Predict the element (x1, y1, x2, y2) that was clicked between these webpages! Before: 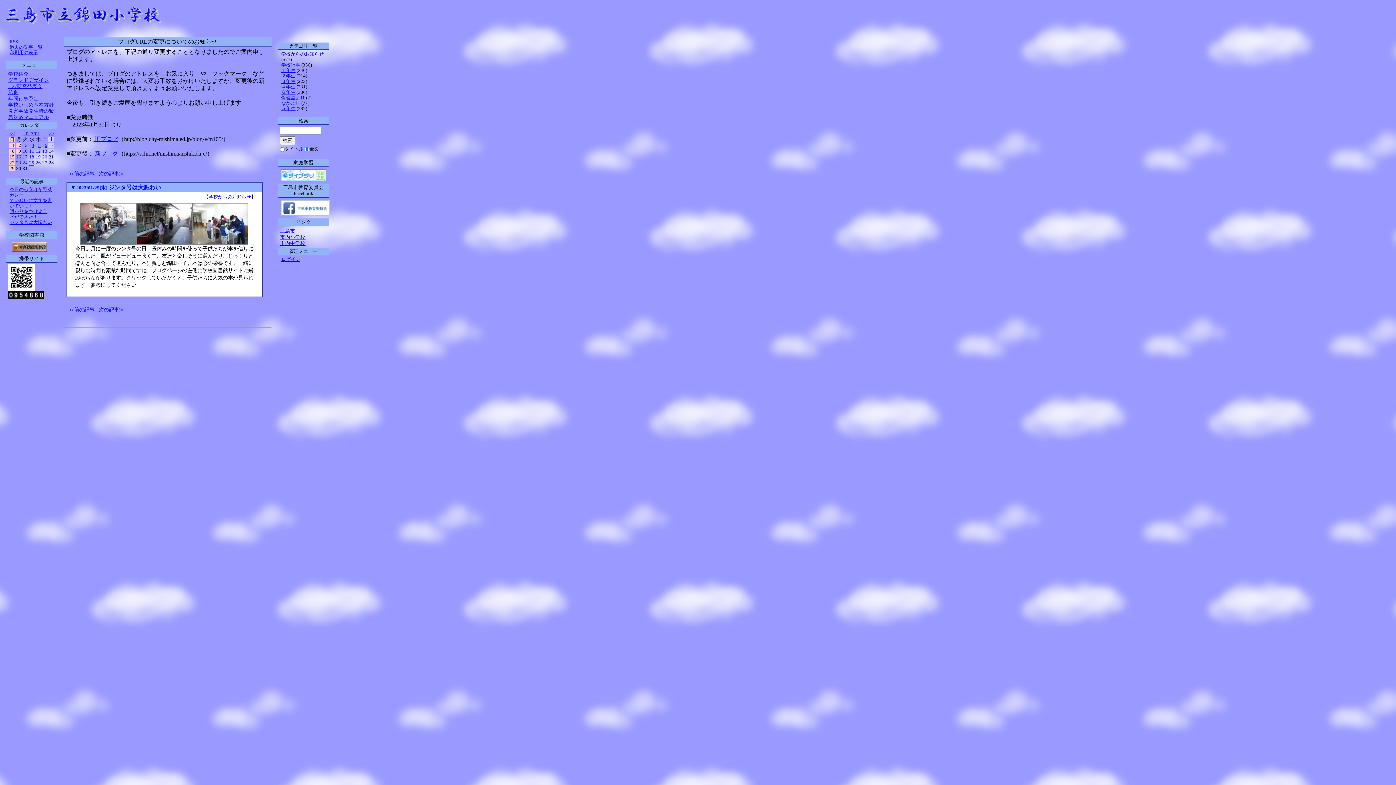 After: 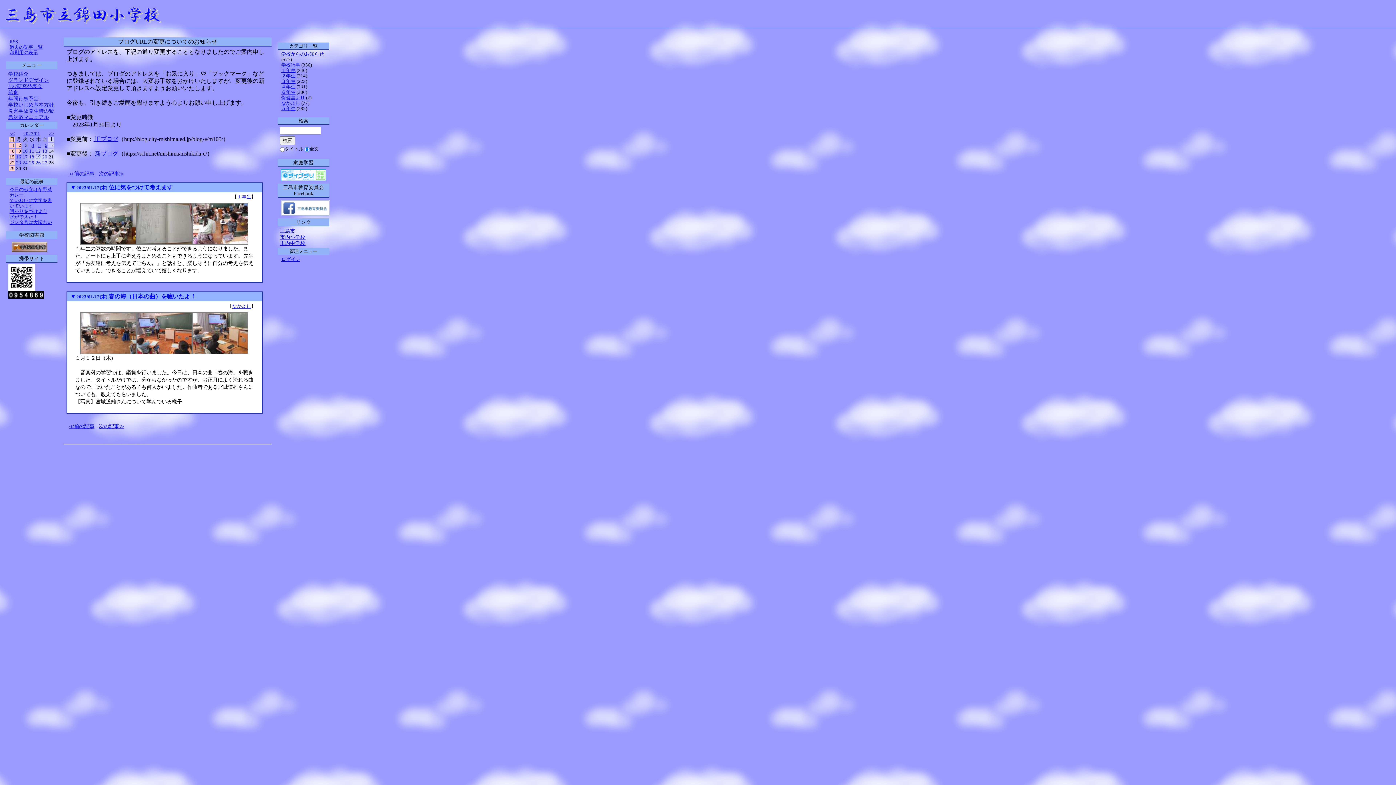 Action: label: 12 bbox: (35, 148, 40, 153)